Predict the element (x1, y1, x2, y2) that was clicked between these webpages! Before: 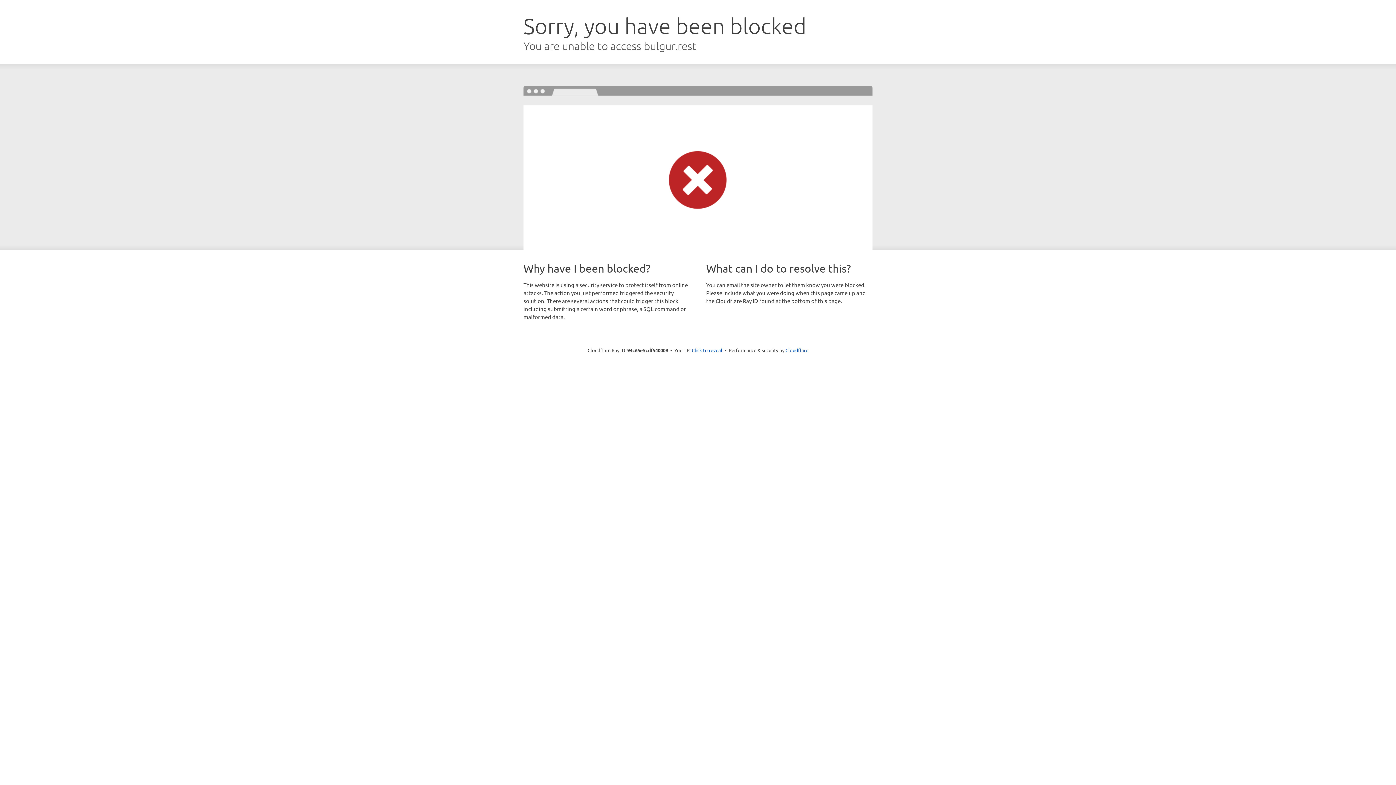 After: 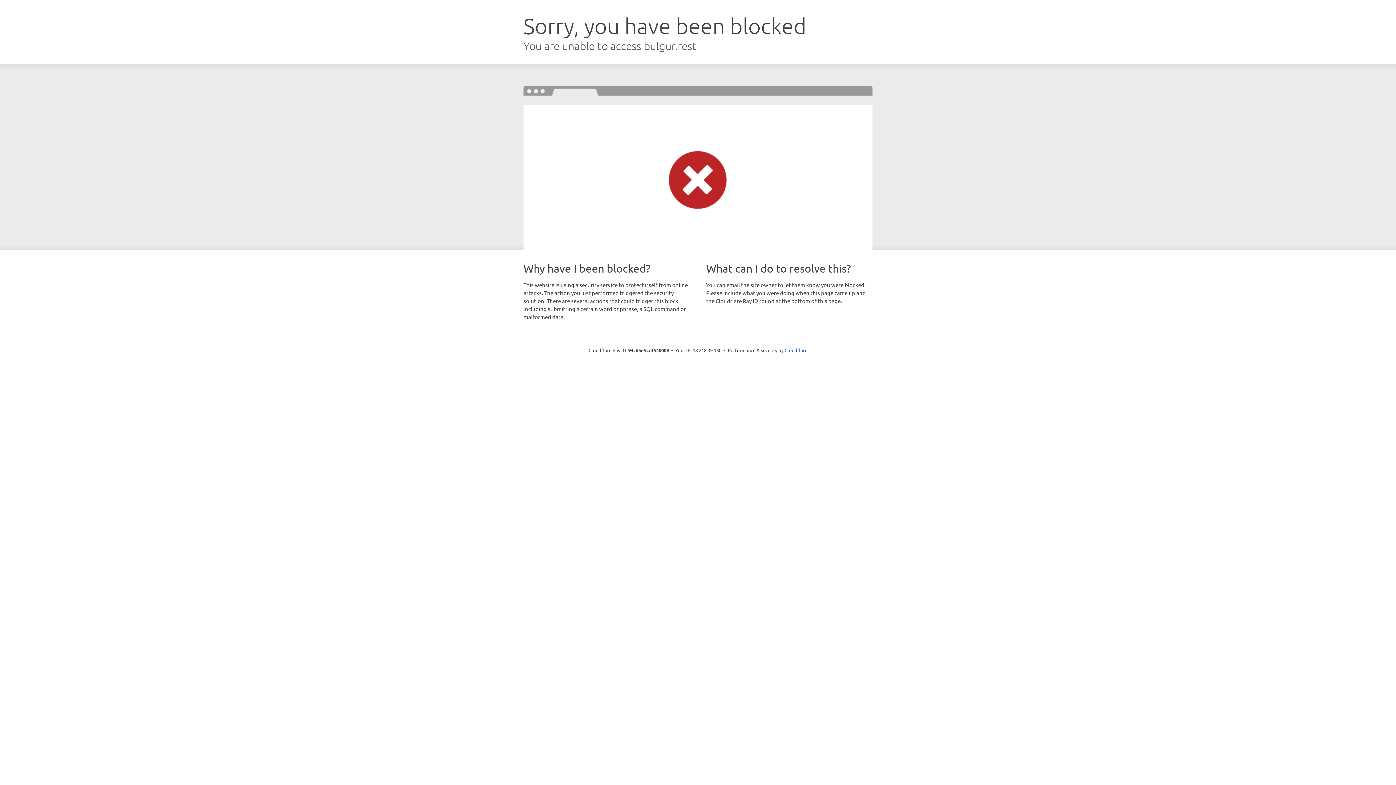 Action: label: Click to reveal bbox: (692, 346, 722, 353)